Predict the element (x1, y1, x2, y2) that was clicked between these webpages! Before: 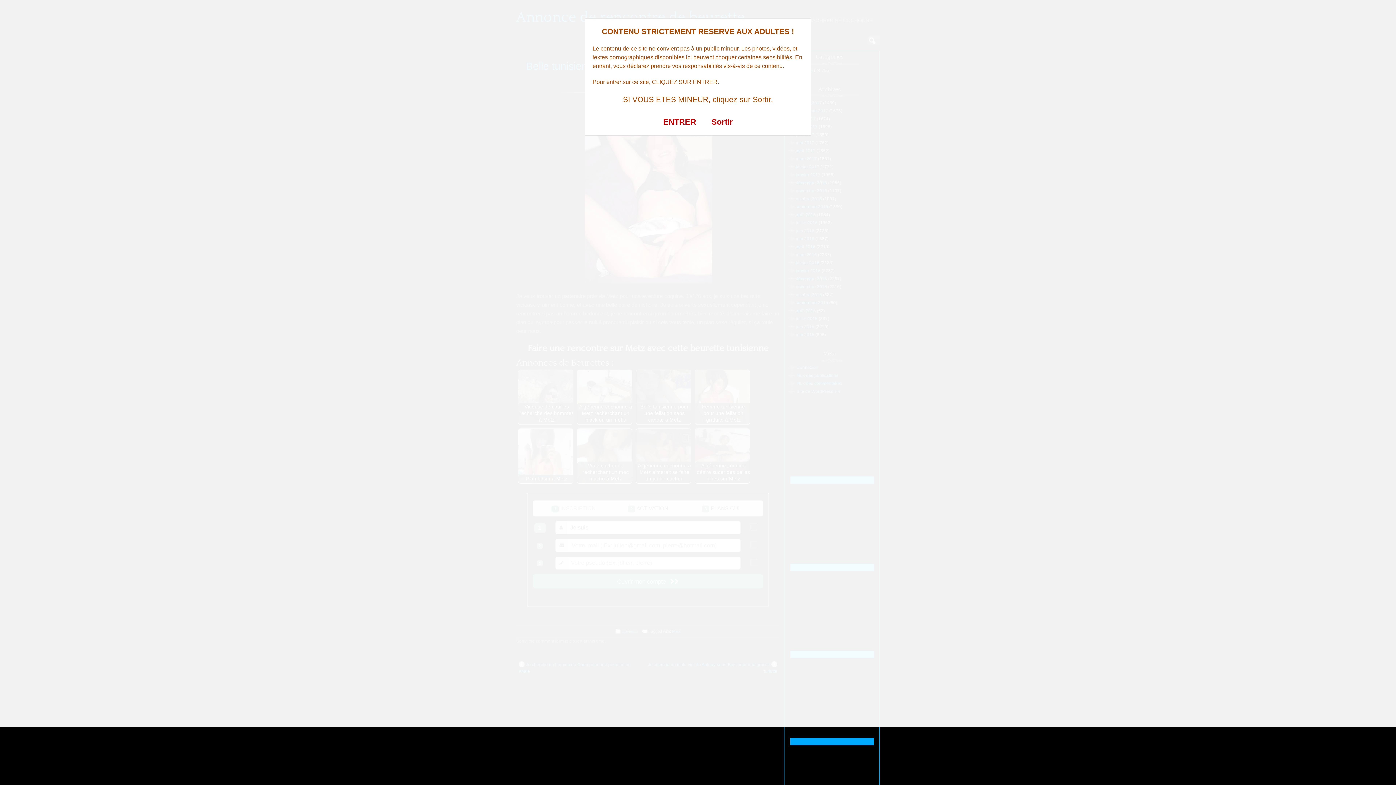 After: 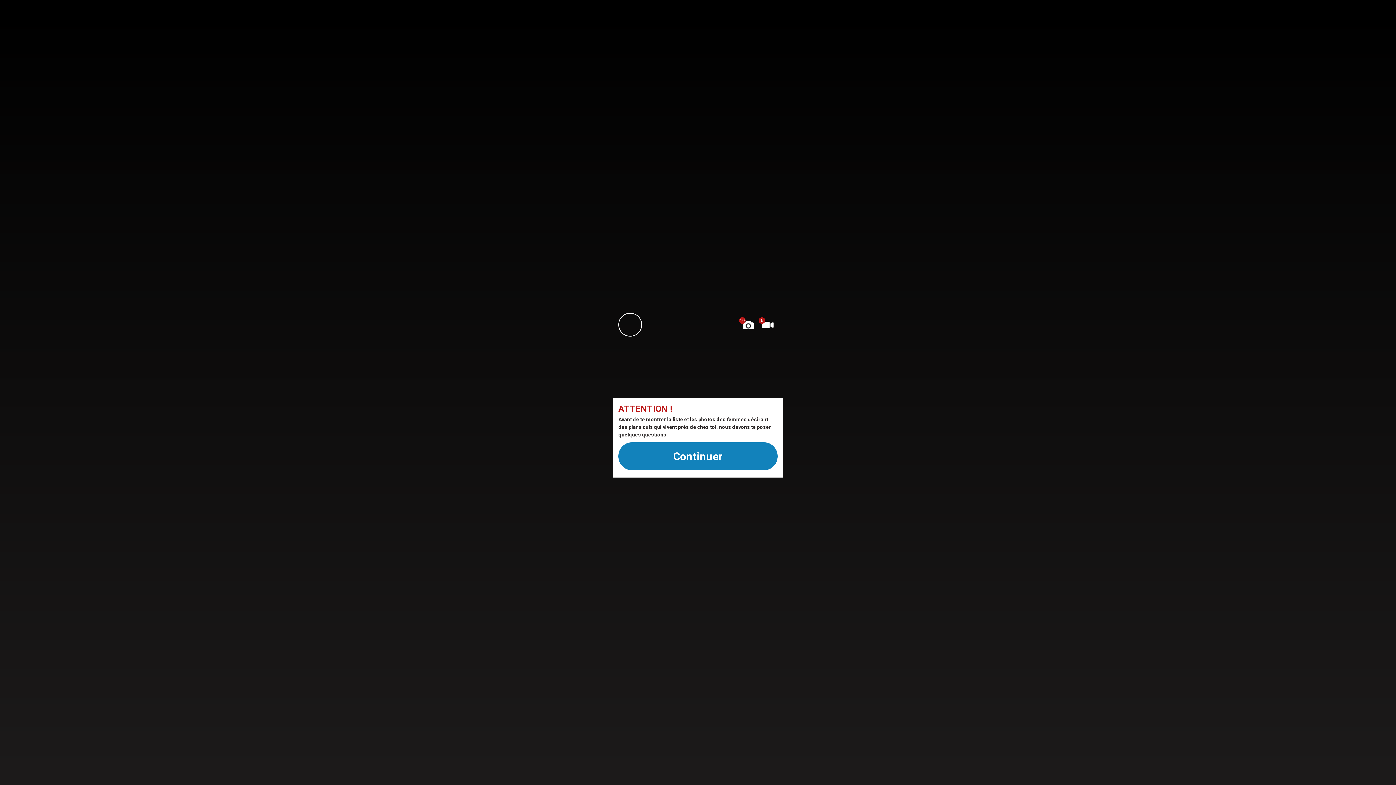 Action: bbox: (663, 117, 696, 126) label: ENTRER